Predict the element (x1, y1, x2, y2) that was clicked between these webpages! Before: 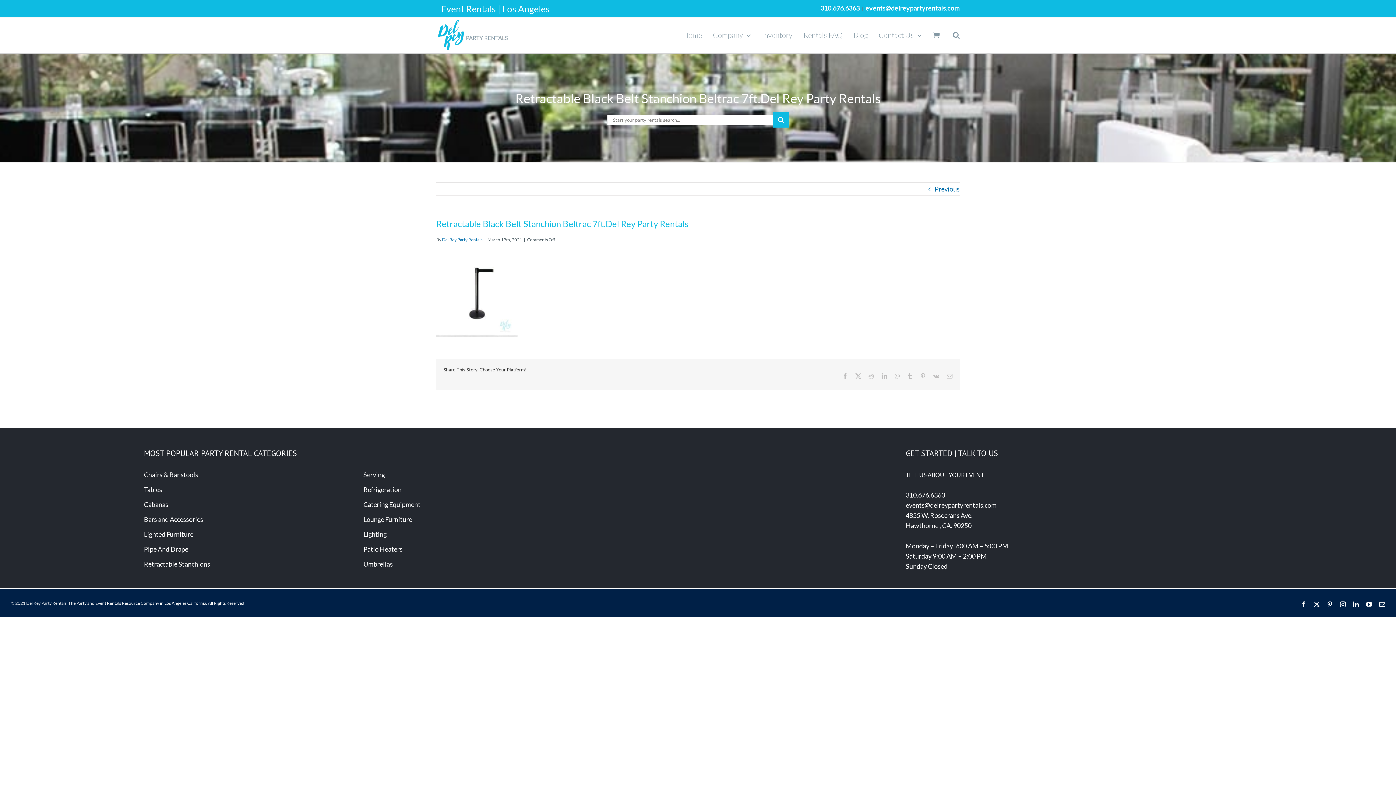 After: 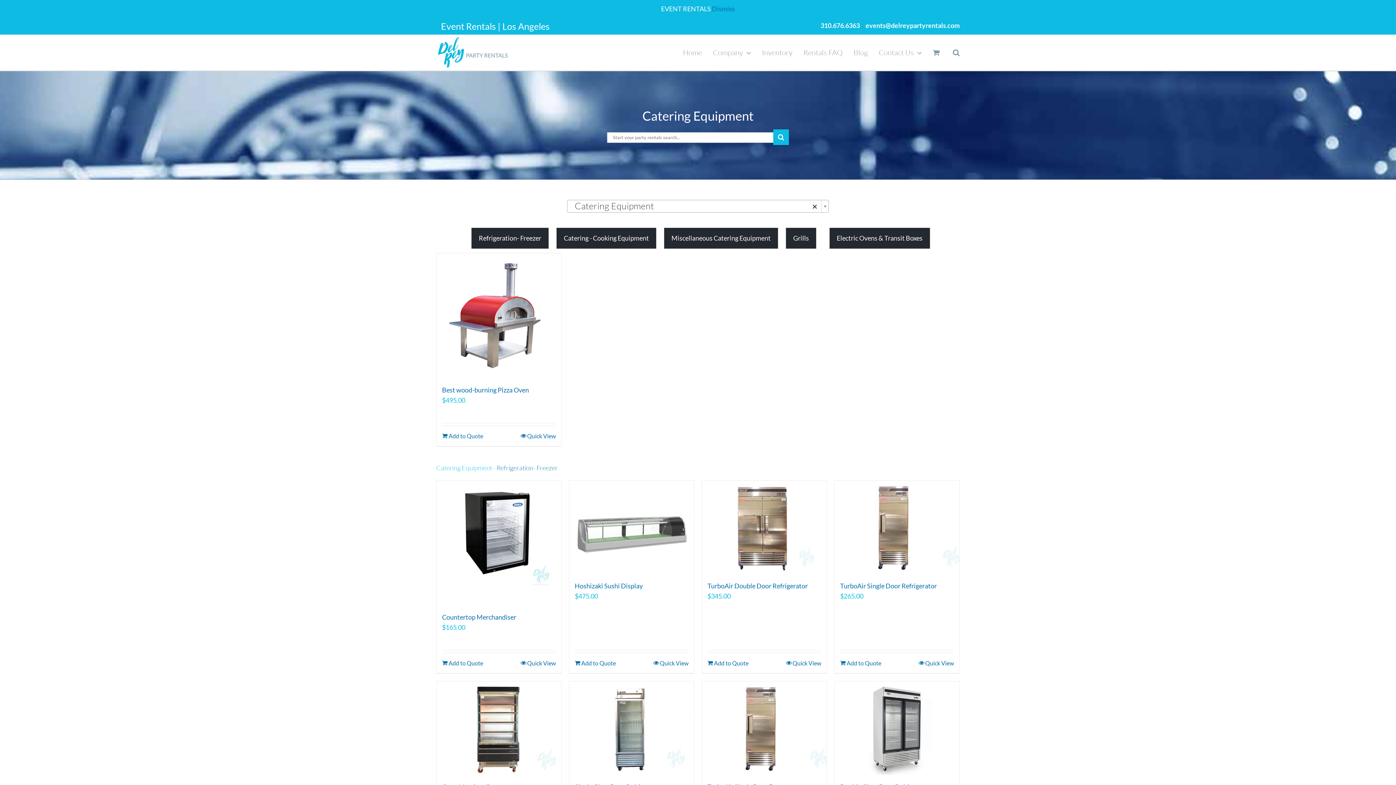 Action: label: Catering Equipment bbox: (363, 499, 582, 509)